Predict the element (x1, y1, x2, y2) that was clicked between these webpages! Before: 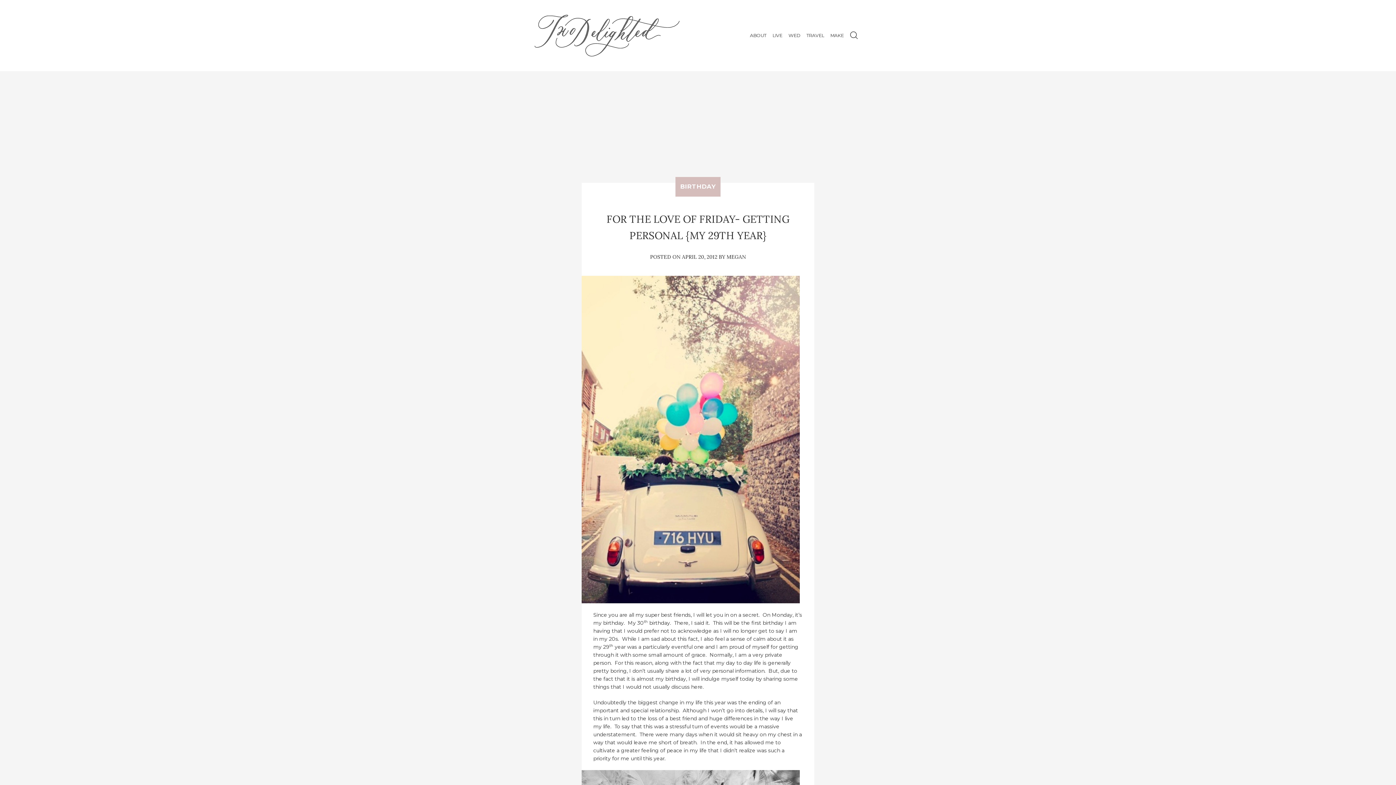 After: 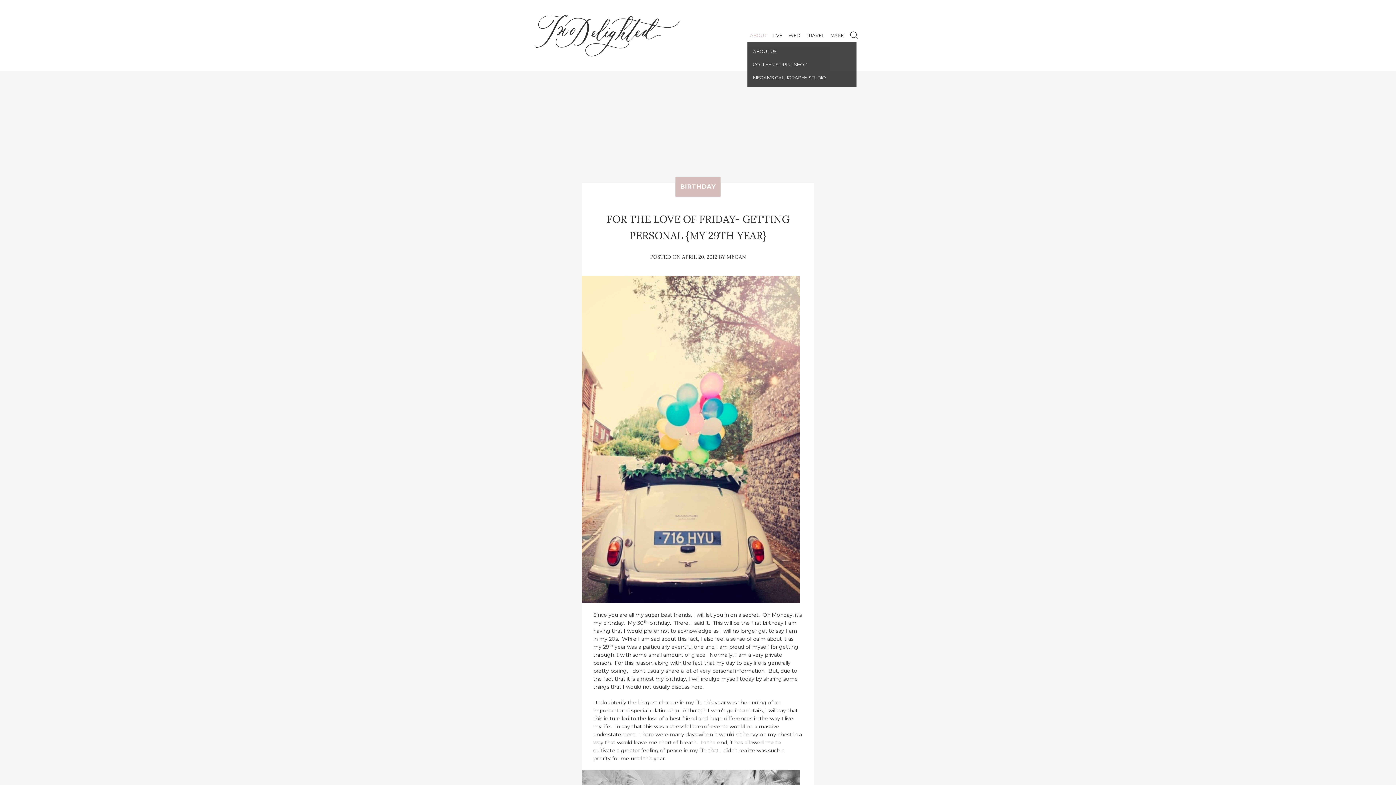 Action: bbox: (747, 29, 769, 42) label: ABOUT